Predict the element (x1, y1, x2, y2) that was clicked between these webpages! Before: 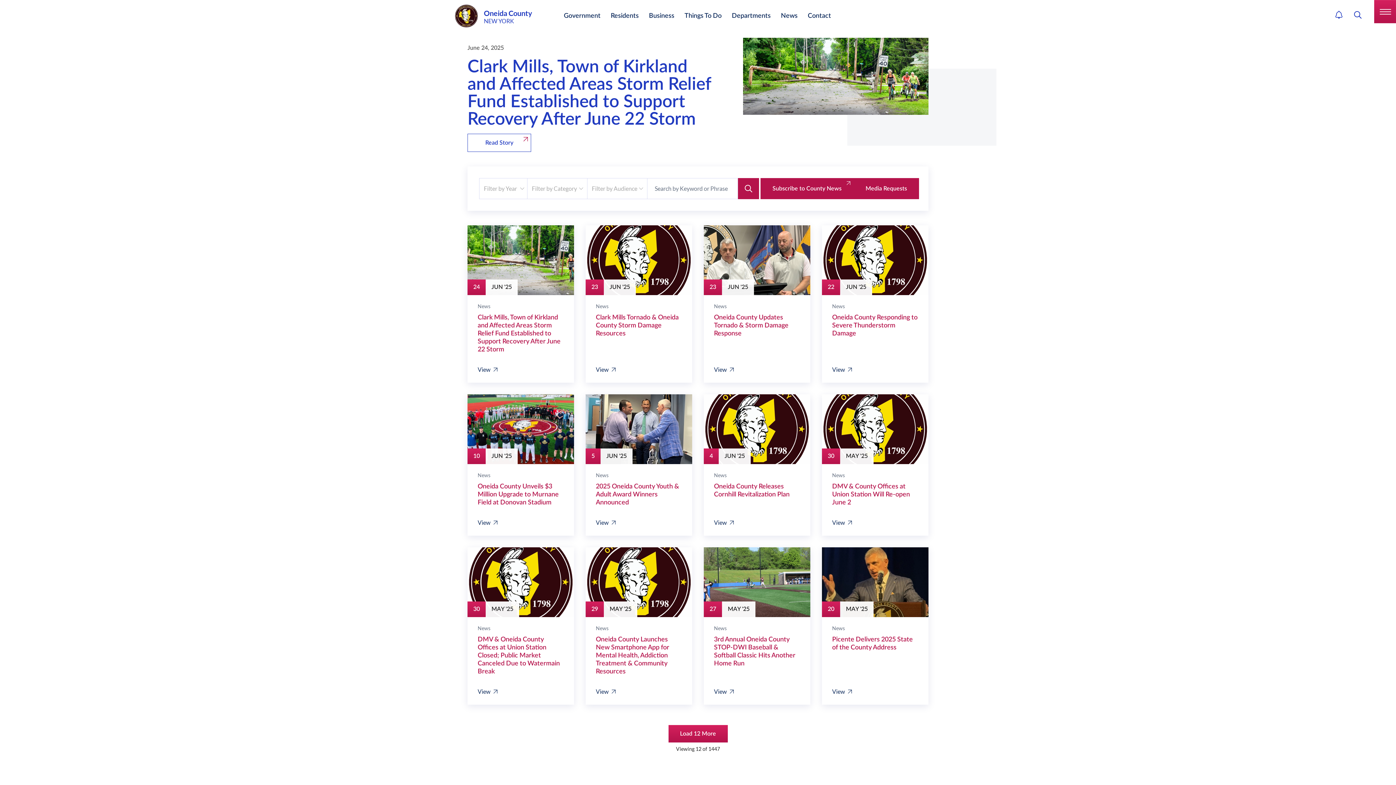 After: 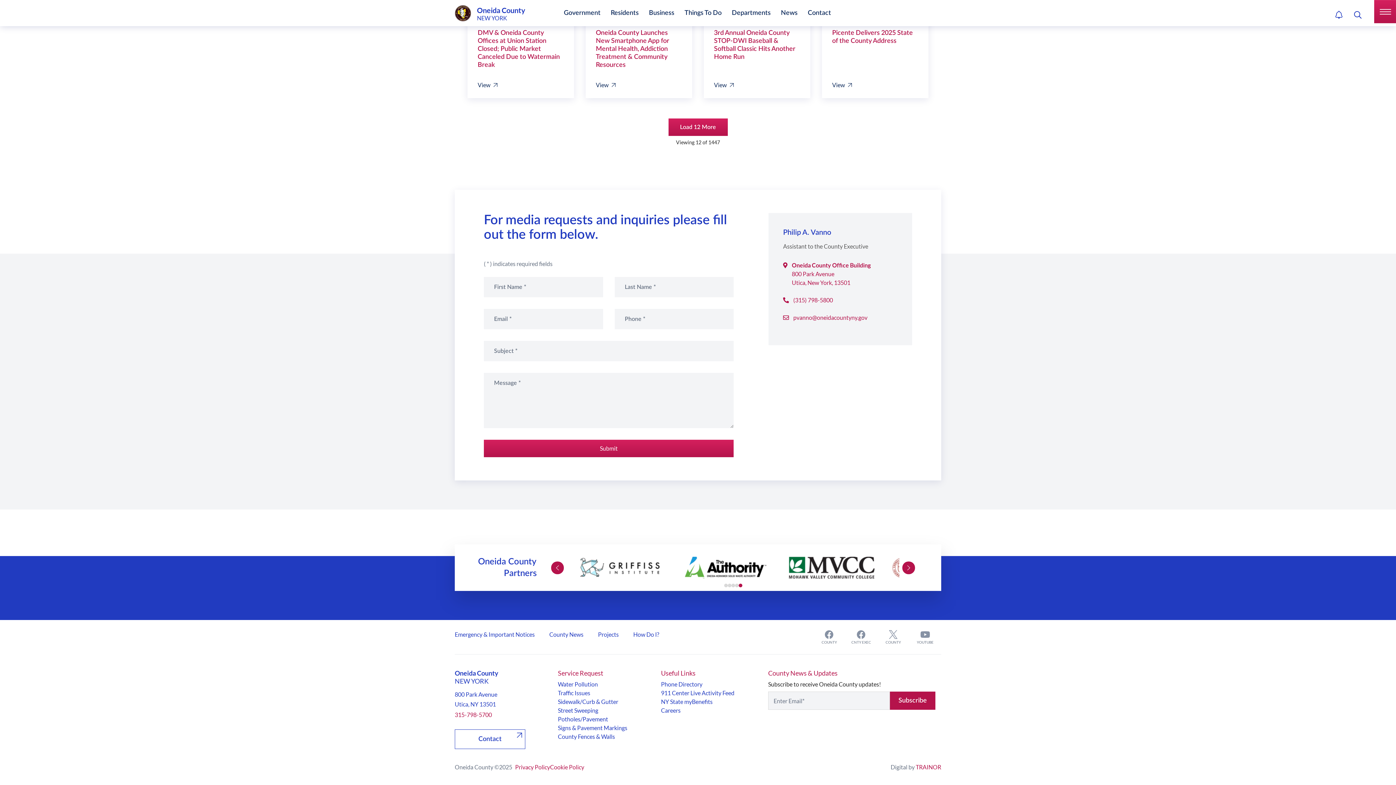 Action: label: Media Requests bbox: (853, 178, 919, 199)